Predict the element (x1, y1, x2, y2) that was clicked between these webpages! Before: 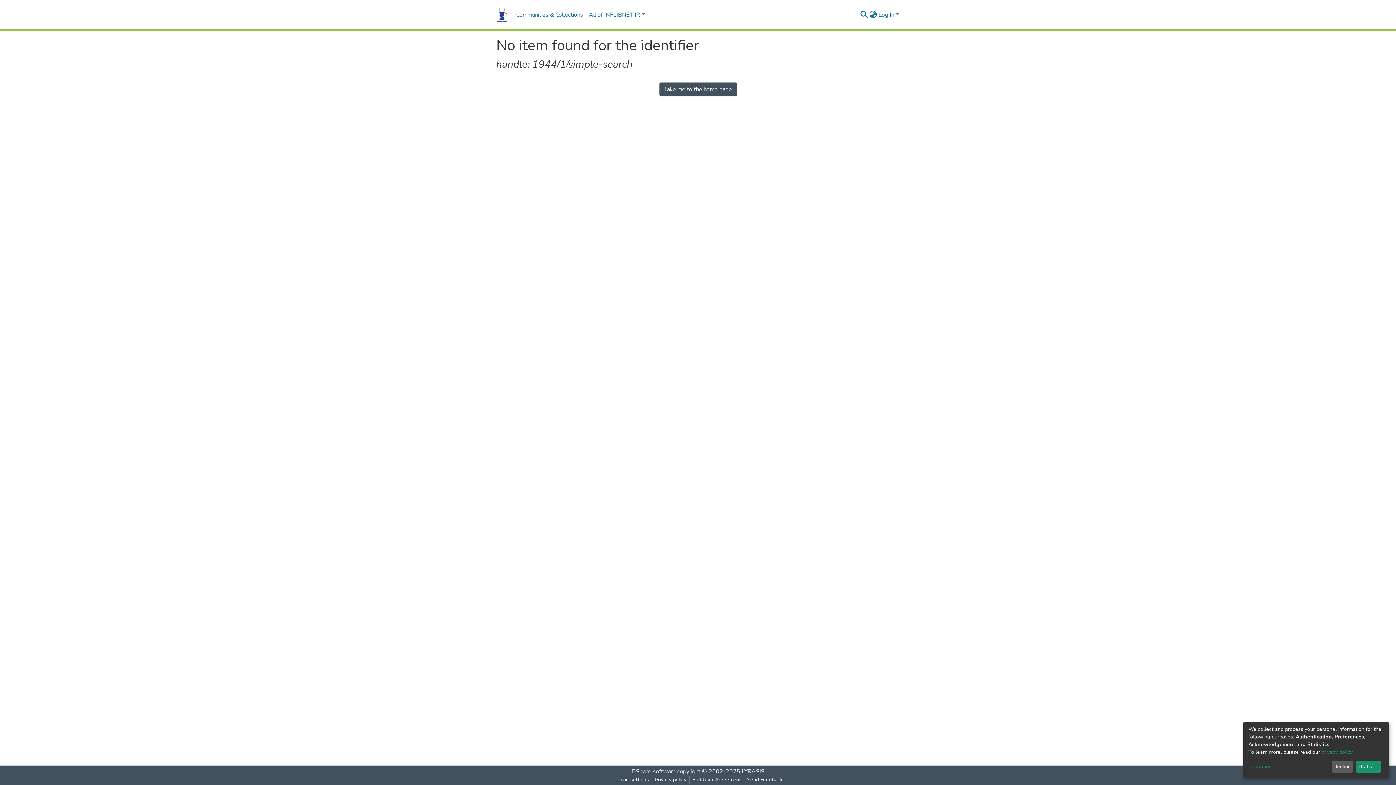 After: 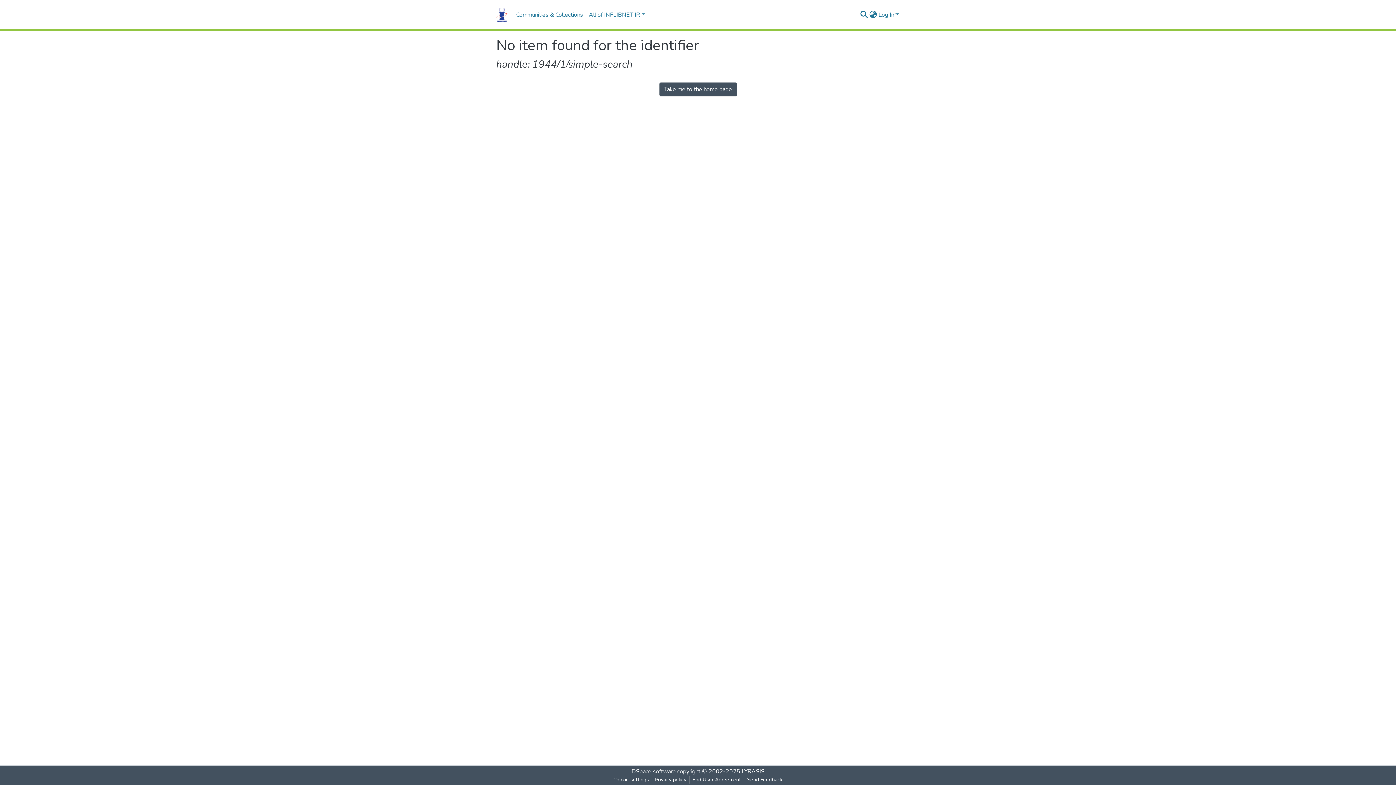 Action: label: Decline bbox: (1331, 761, 1353, 773)